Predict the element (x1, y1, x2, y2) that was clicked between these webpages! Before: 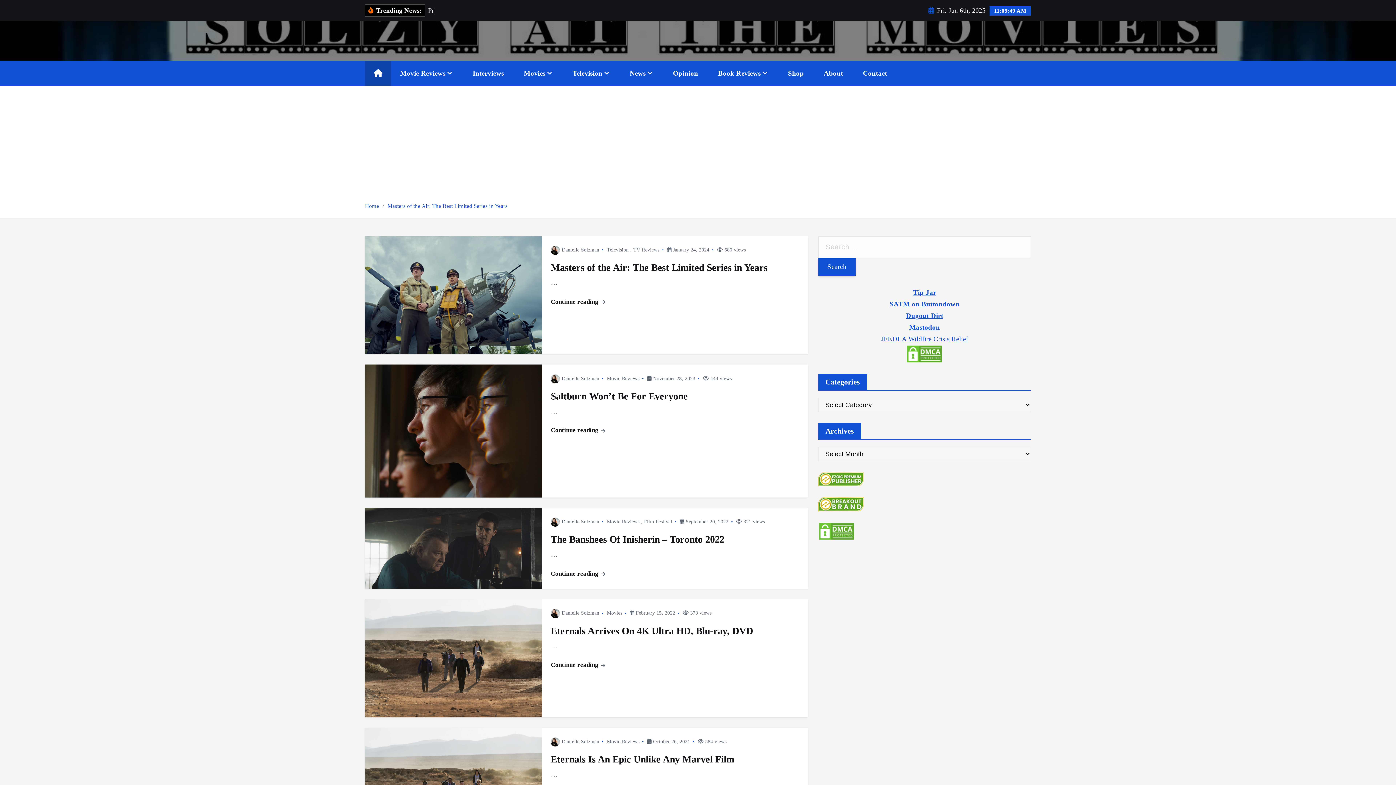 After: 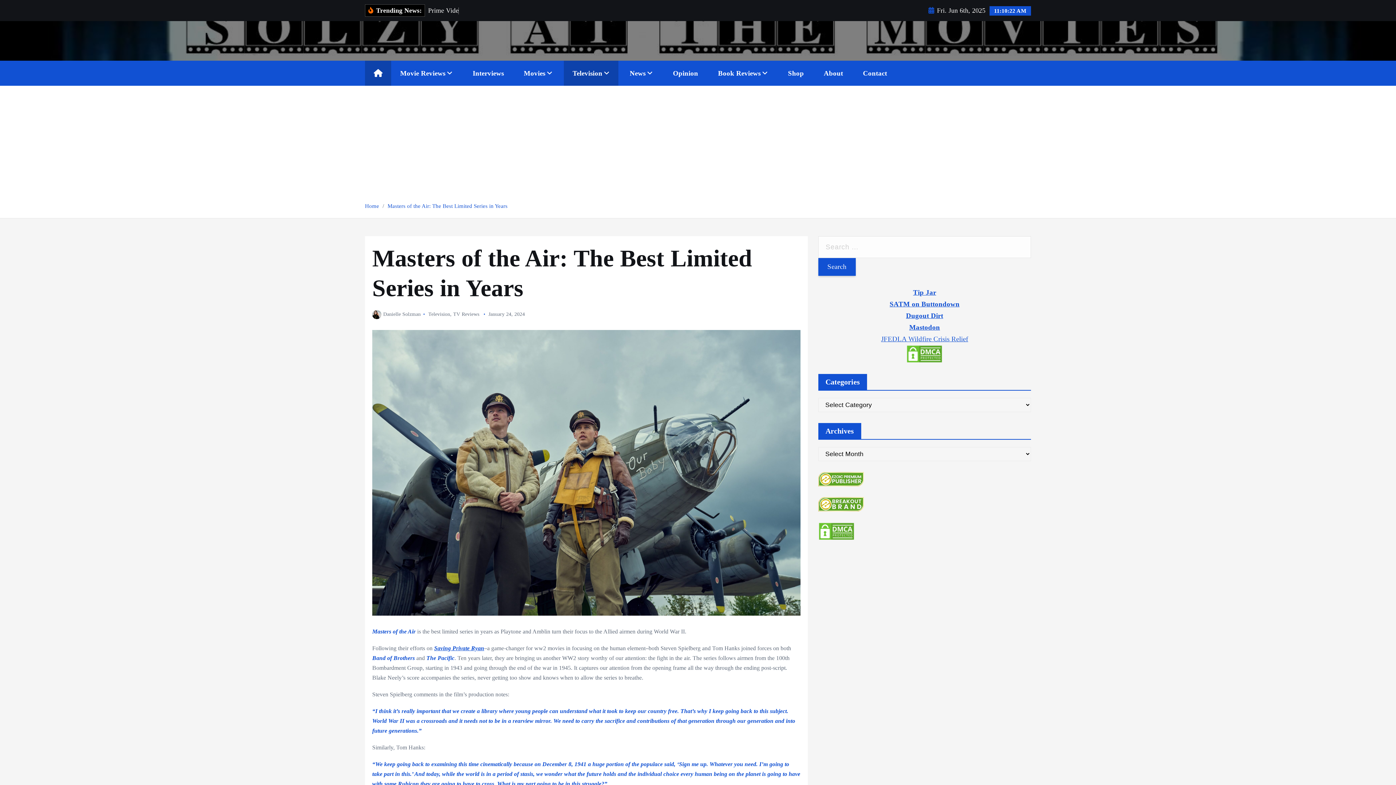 Action: bbox: (550, 298, 605, 305) label: Continue reading 